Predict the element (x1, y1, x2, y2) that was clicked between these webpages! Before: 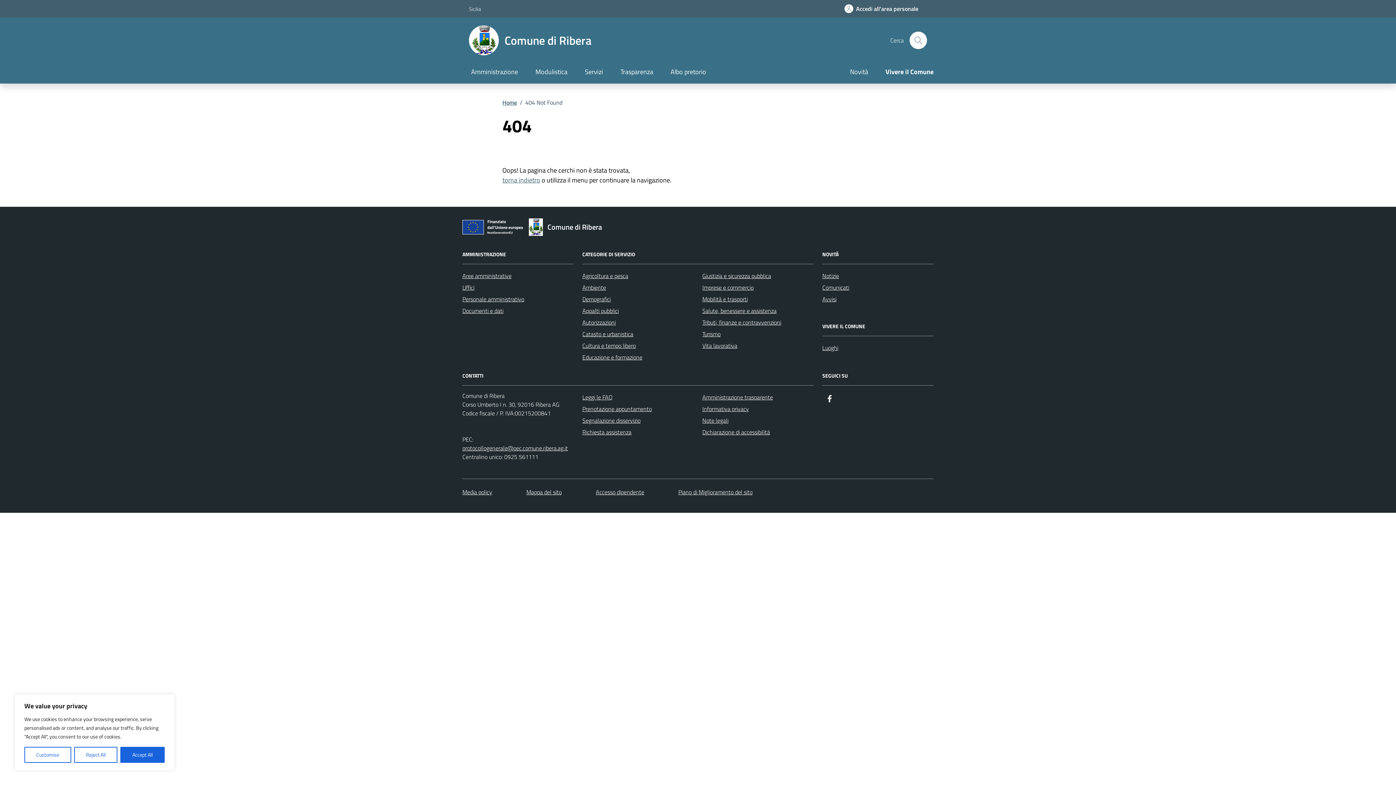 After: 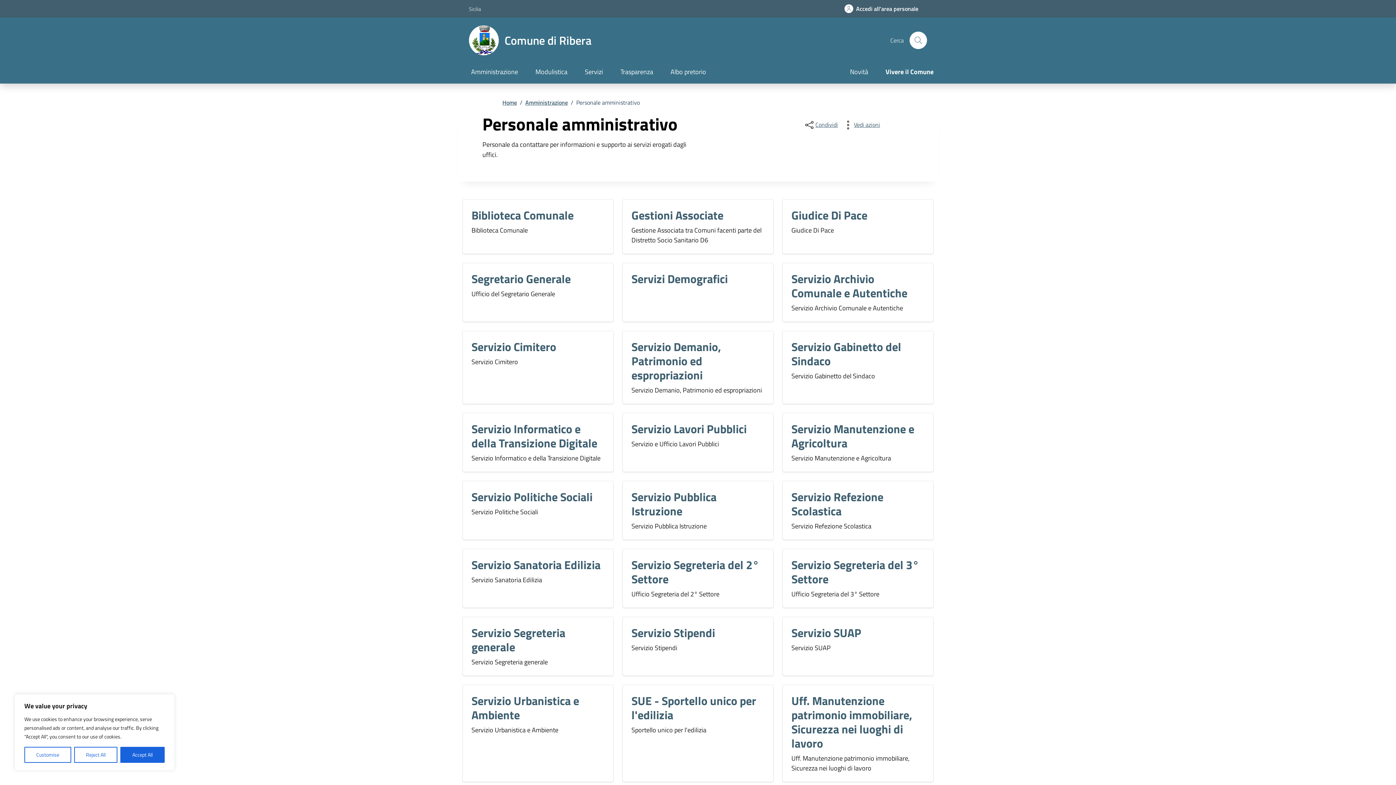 Action: label: Personale amministrativo bbox: (462, 293, 524, 305)